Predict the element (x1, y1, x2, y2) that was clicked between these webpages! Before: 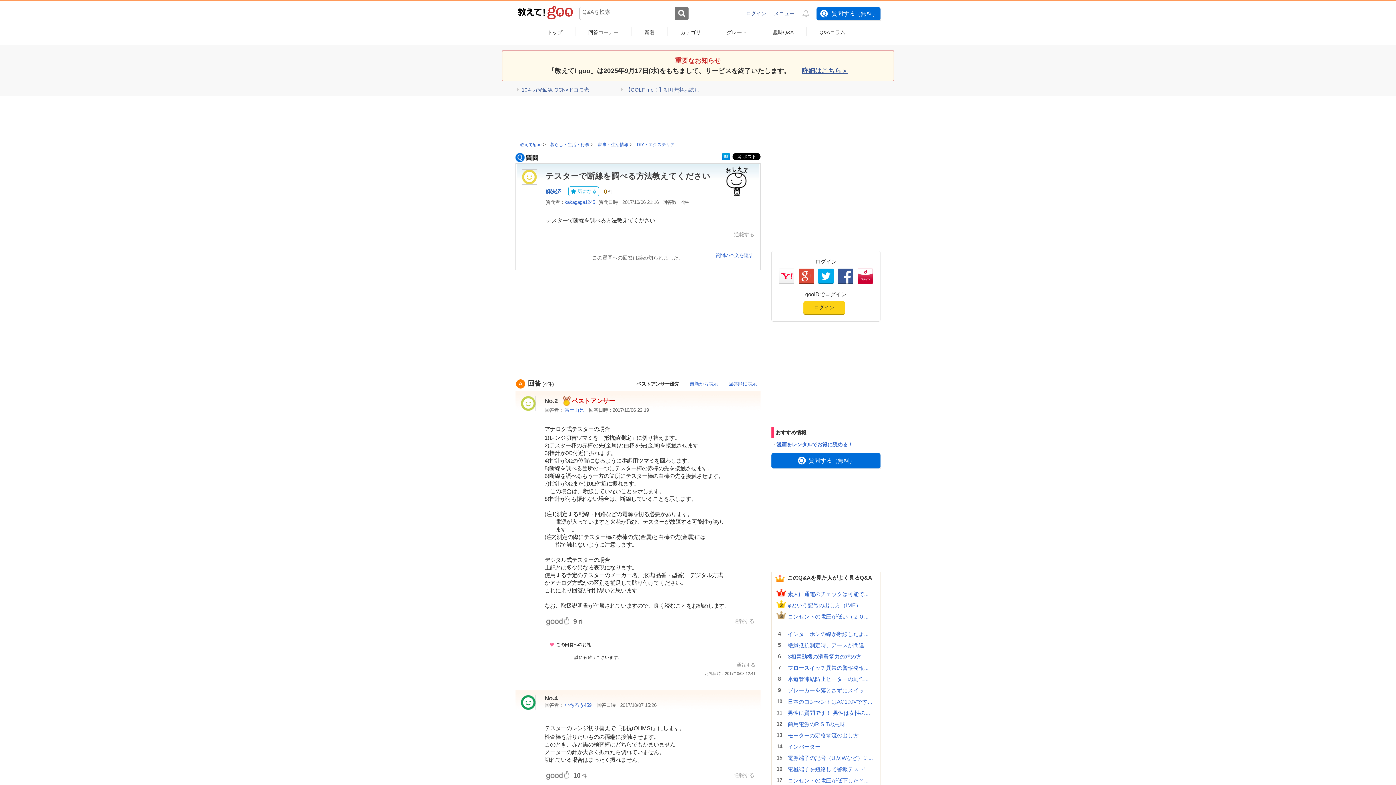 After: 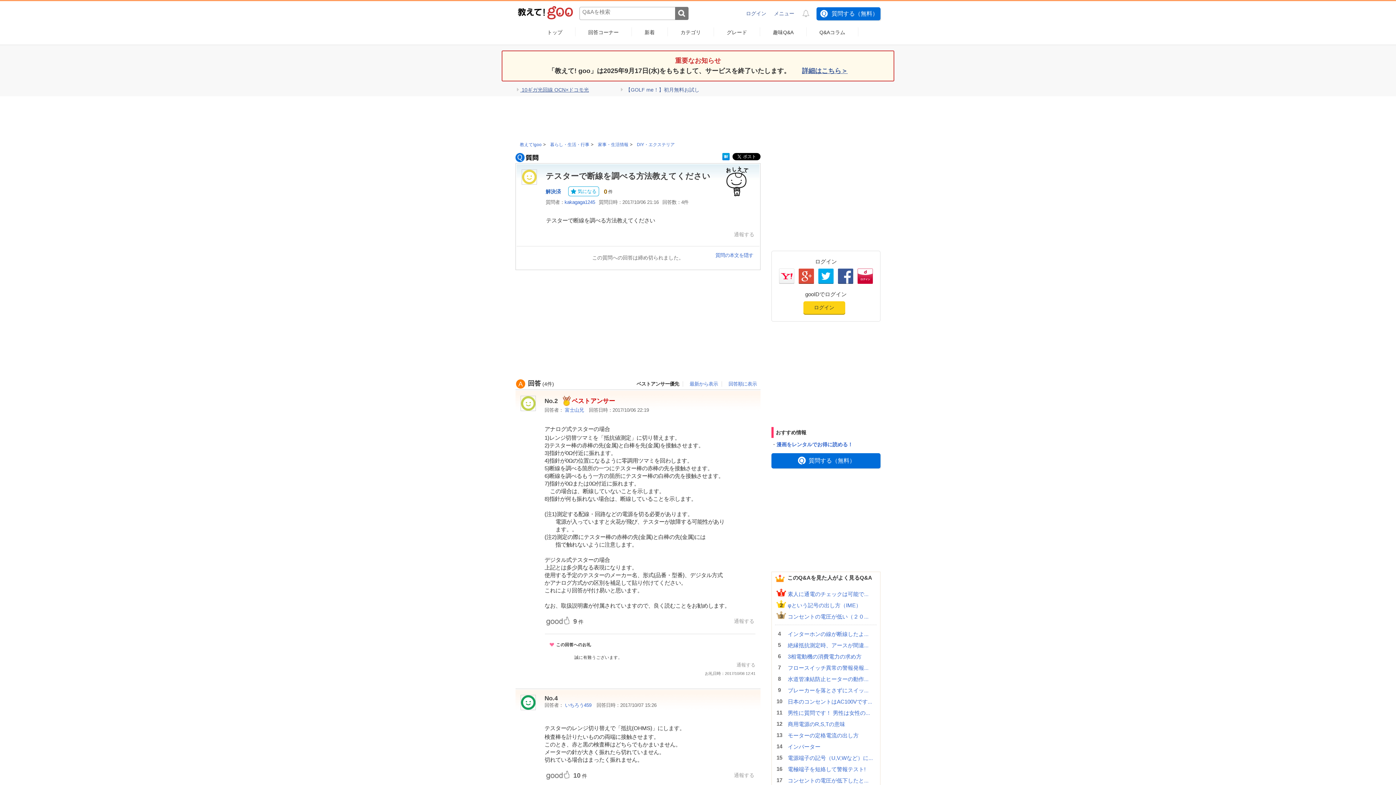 Action: label:  10ギガ光回線 OCN×ドコモ光 bbox: (517, 86, 589, 92)